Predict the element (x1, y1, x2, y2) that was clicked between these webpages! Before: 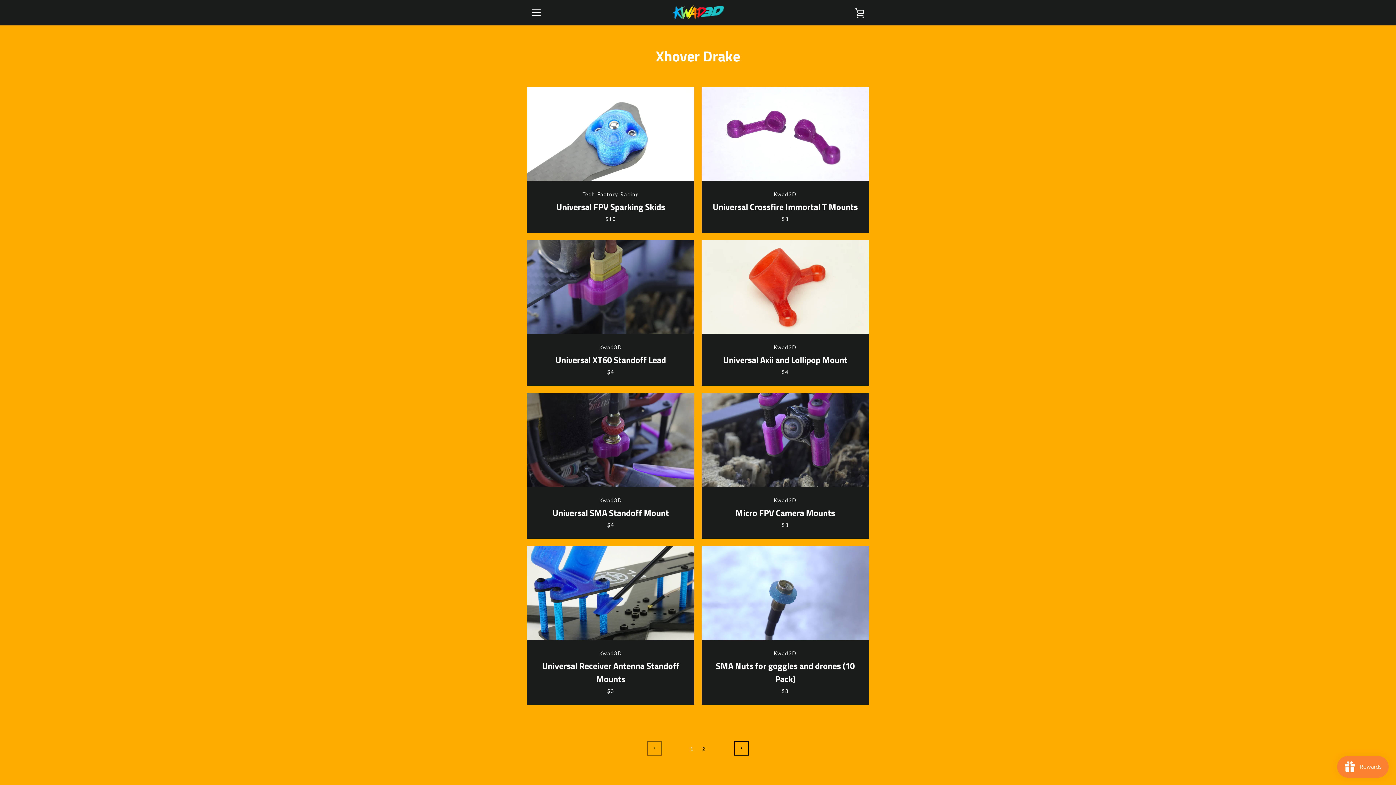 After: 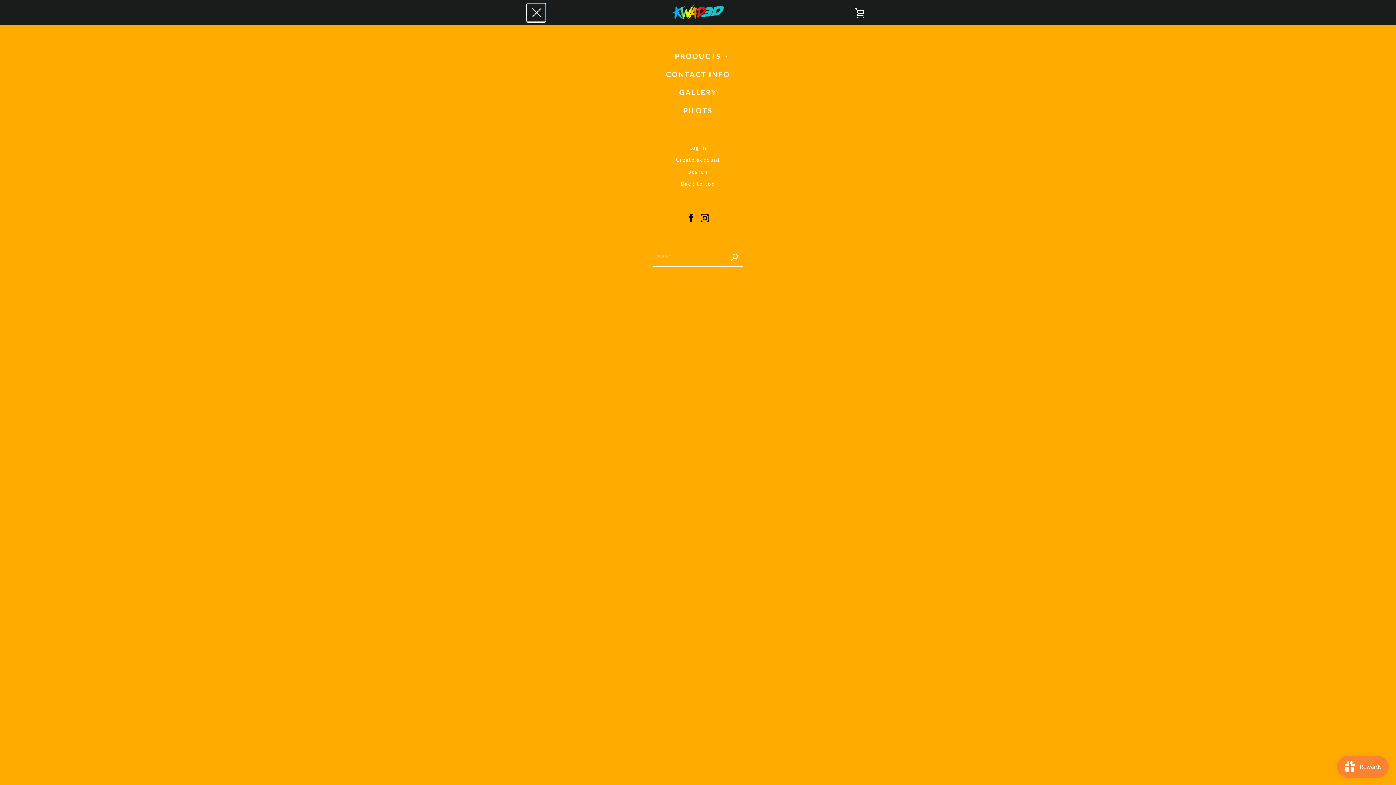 Action: label: MENU bbox: (527, 3, 545, 21)